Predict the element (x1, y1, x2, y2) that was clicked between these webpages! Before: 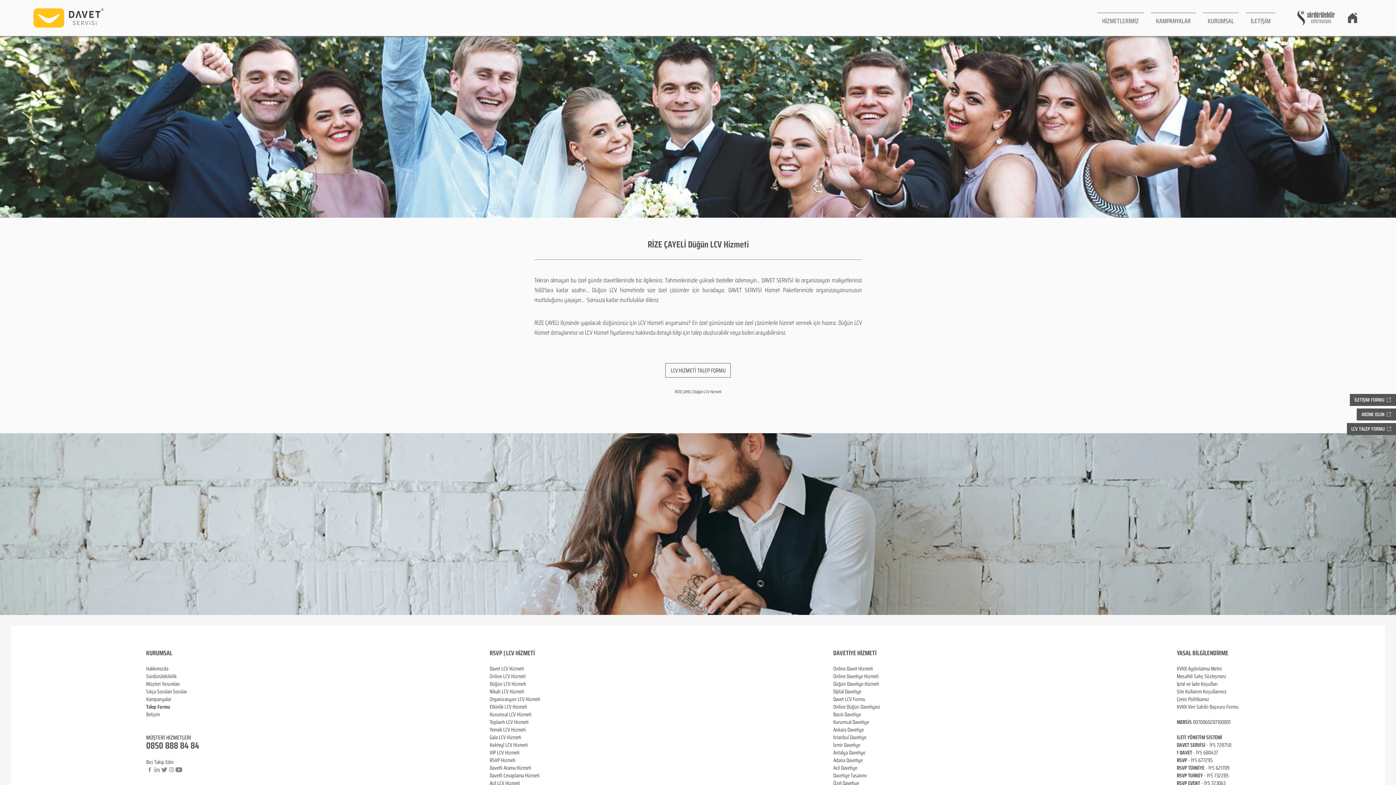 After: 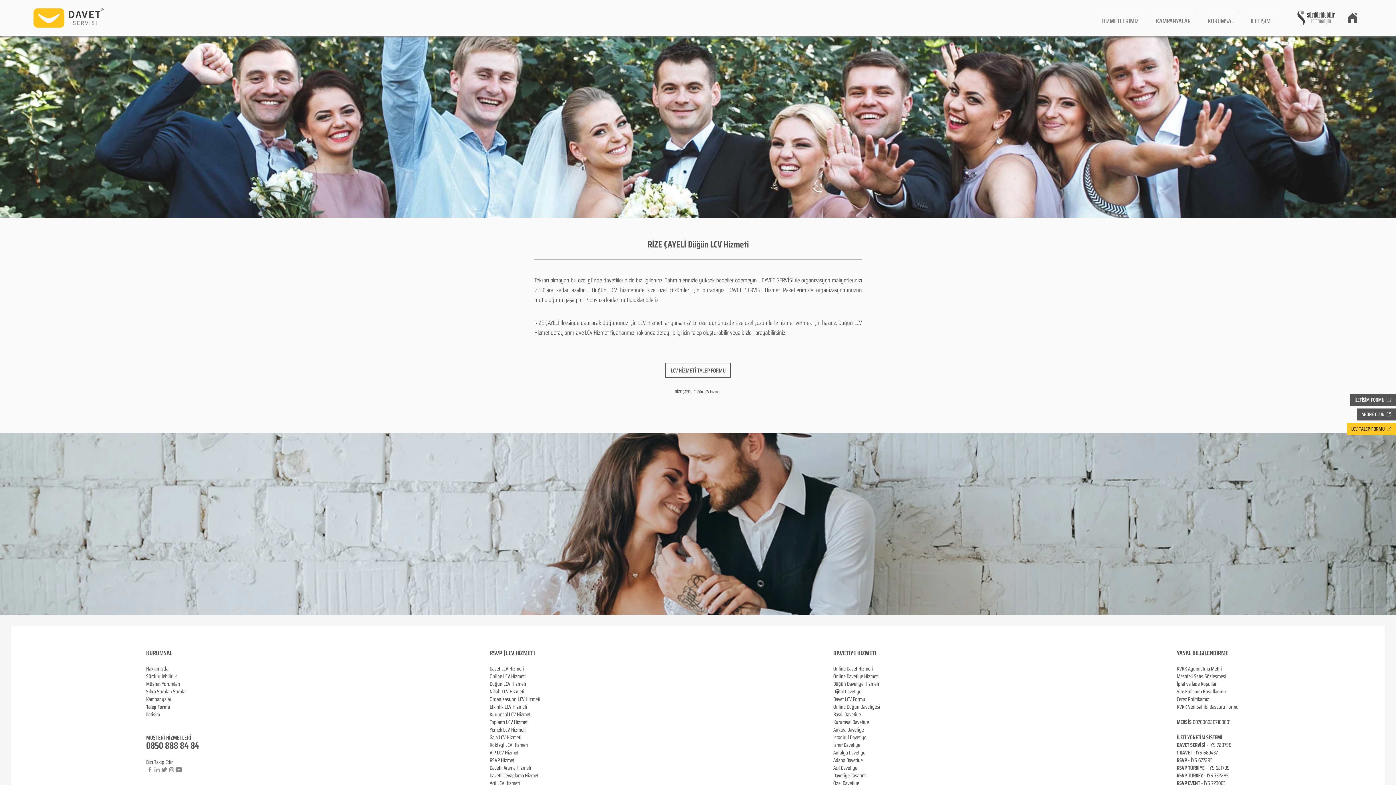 Action: bbox: (1347, 423, 1396, 435) label: LCV TALEP FORMU